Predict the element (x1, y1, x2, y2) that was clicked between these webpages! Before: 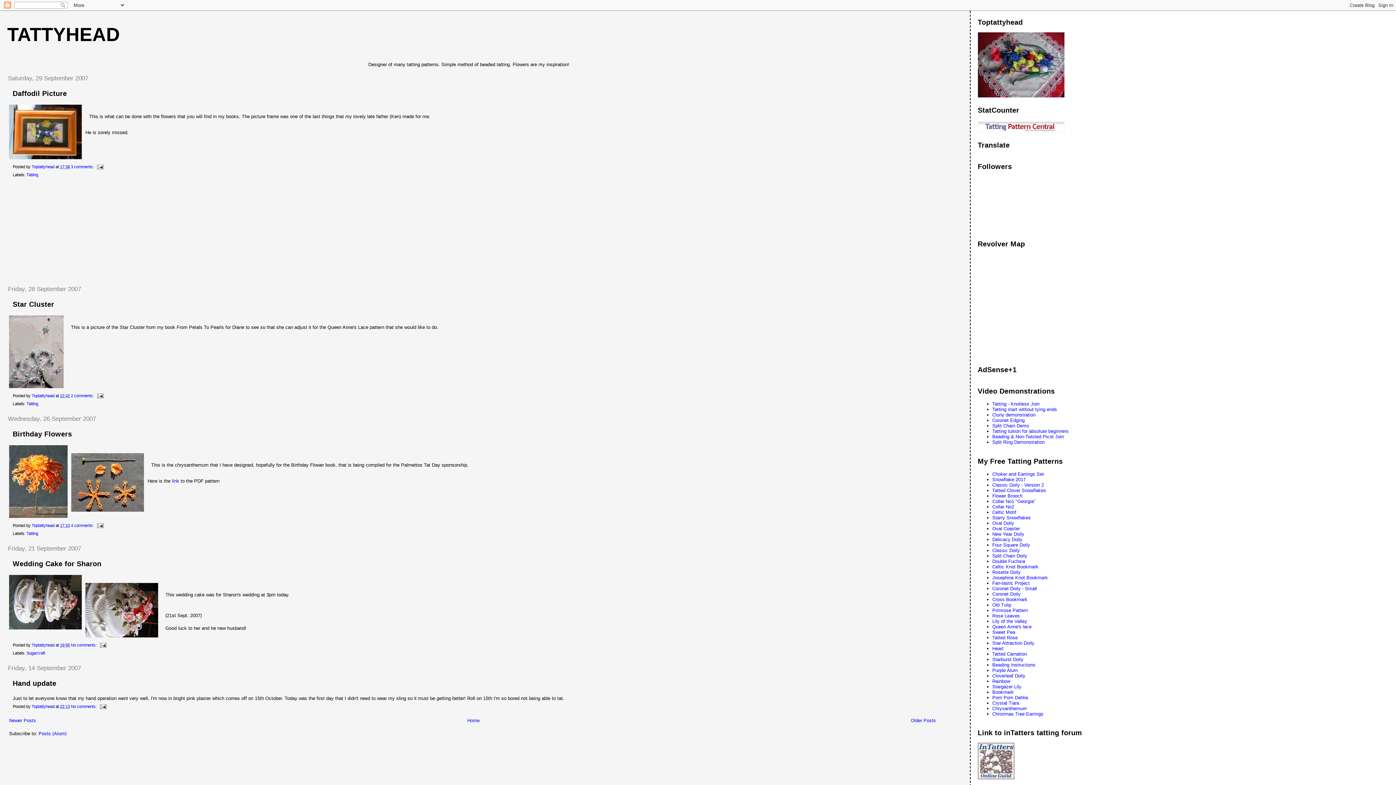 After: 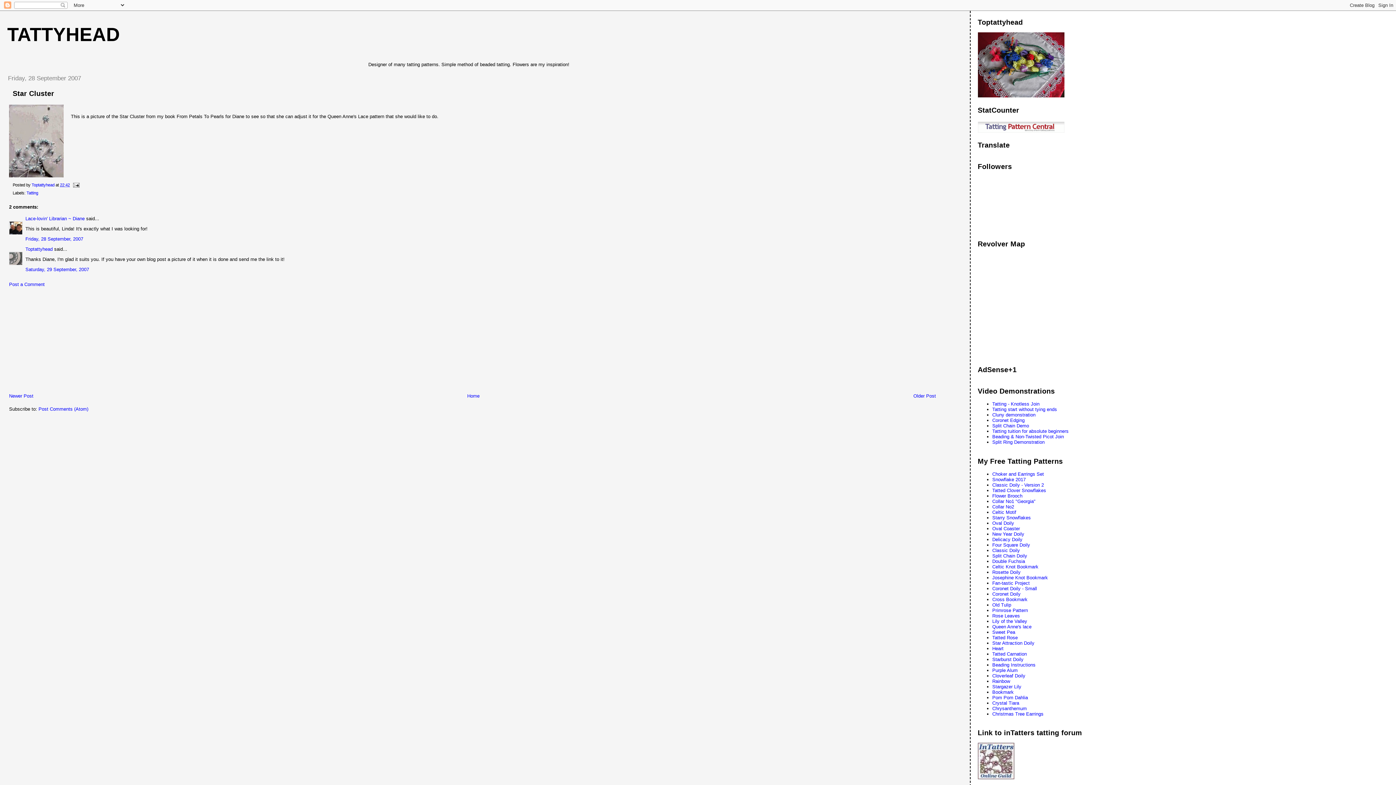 Action: label: Star Cluster bbox: (12, 300, 54, 308)